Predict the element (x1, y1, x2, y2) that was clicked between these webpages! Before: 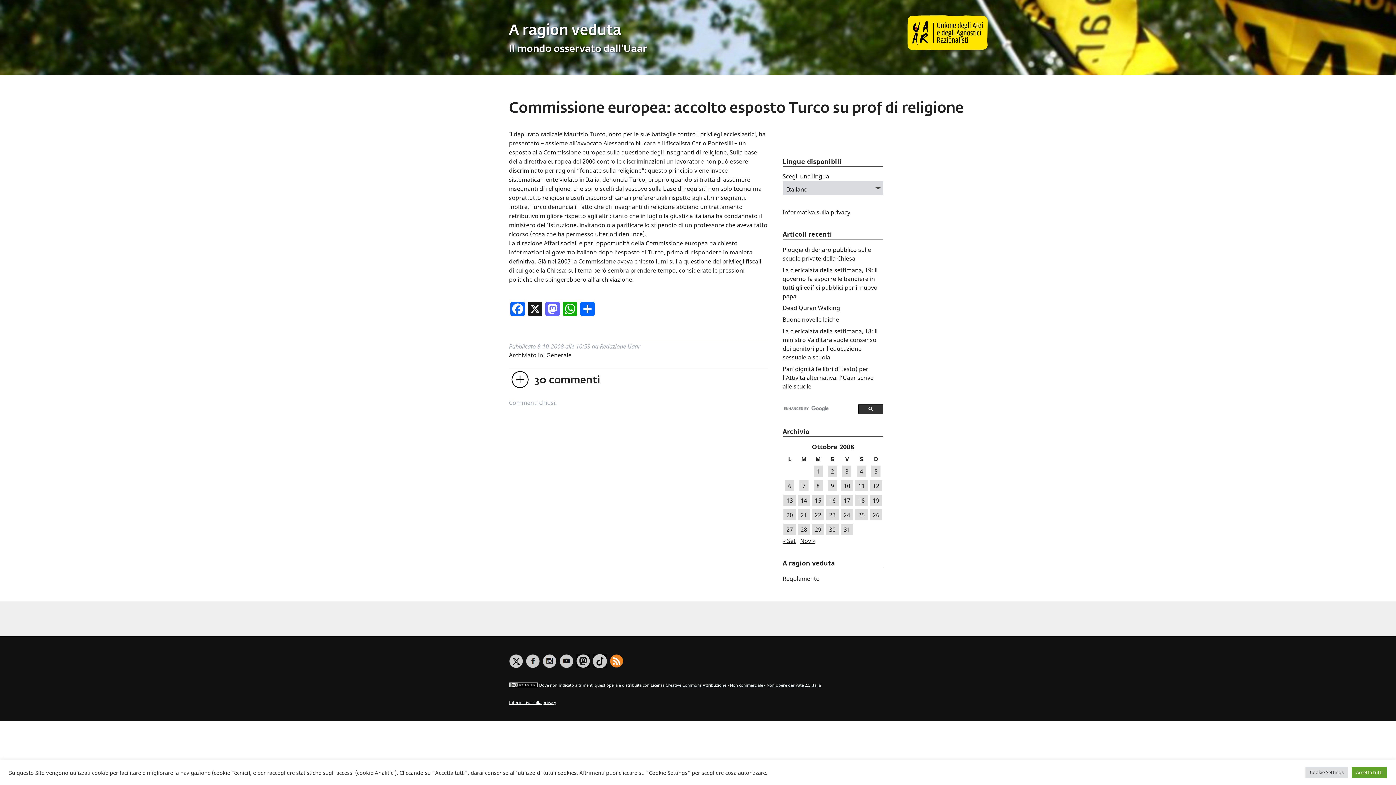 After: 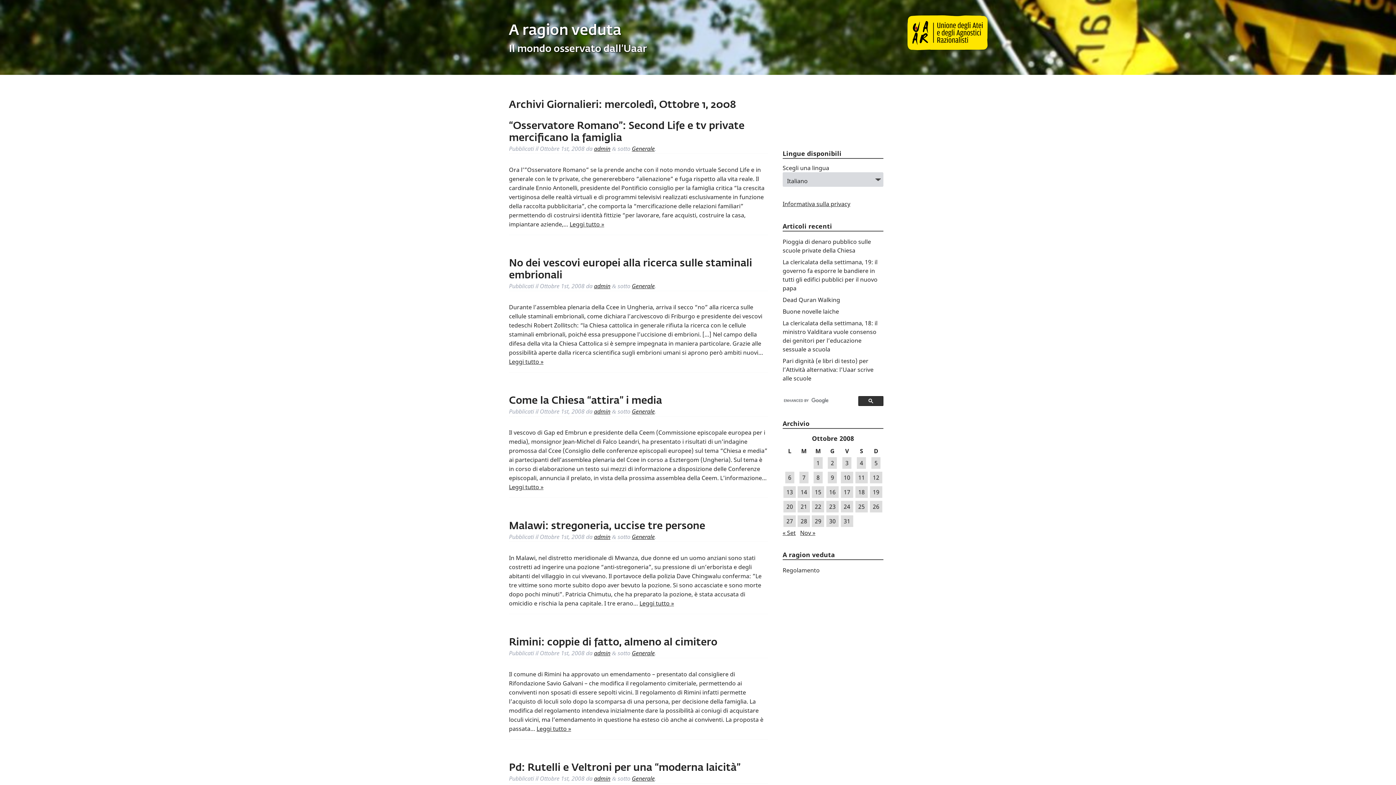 Action: label: Articoli pubblicati in 1 October 2008 bbox: (813, 465, 822, 477)